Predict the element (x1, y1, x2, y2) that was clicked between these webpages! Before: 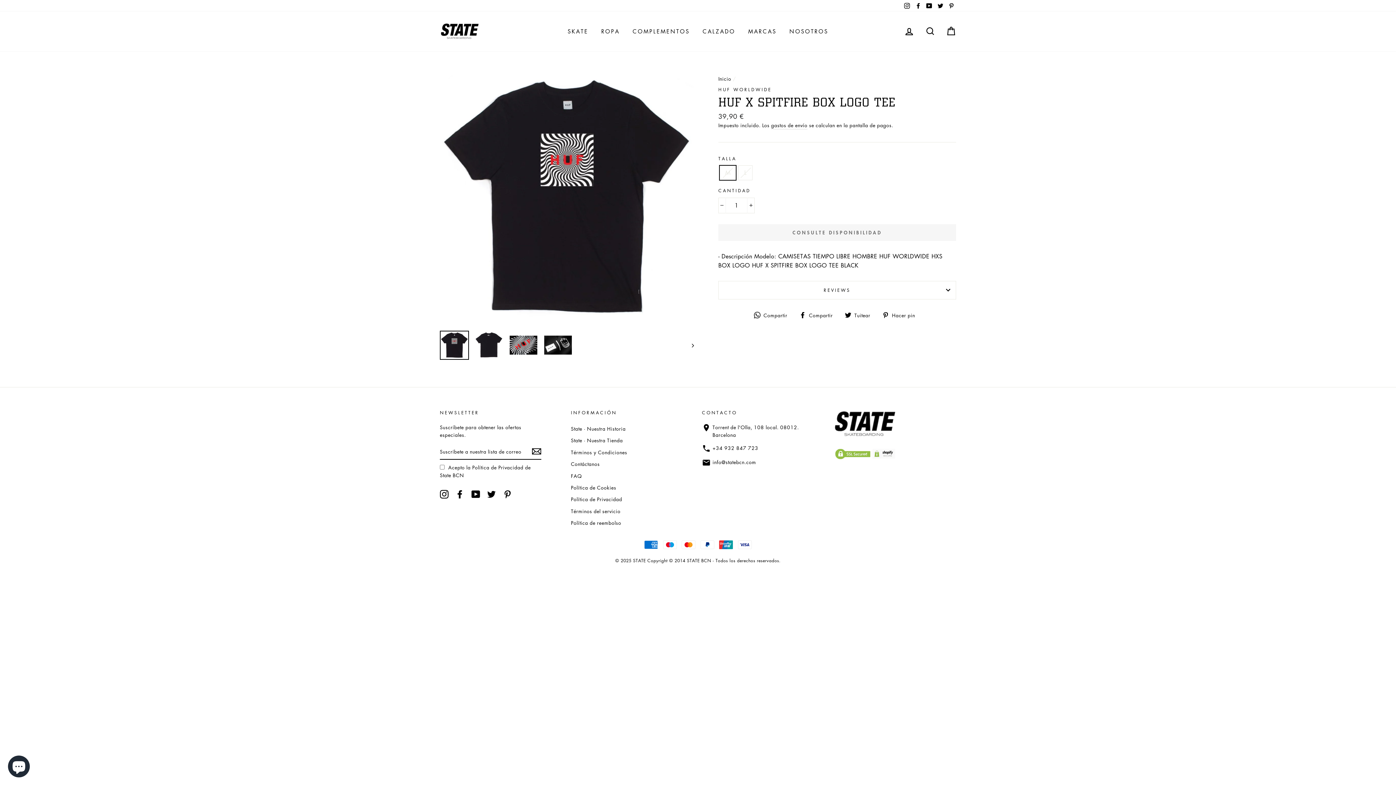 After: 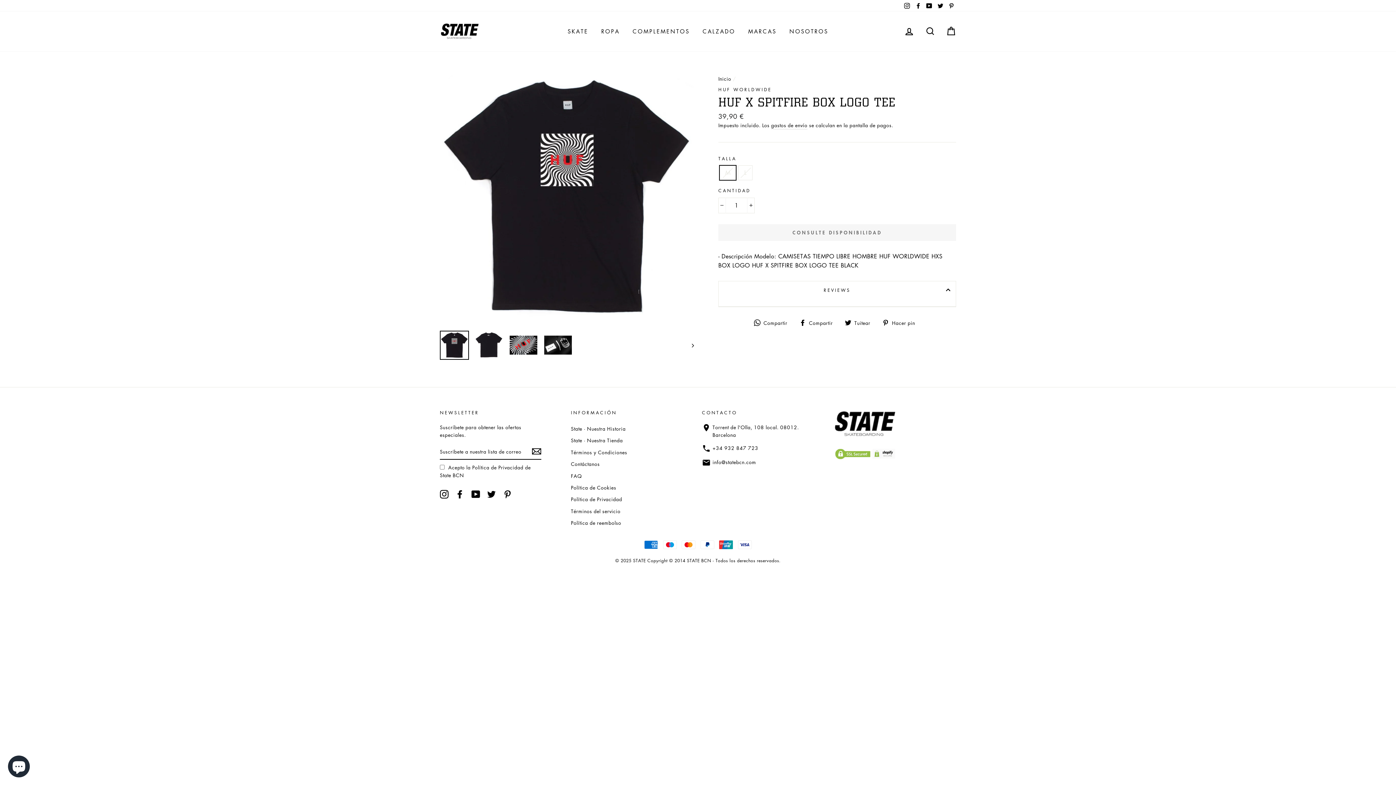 Action: bbox: (718, 280, 956, 299) label: REVIEWS